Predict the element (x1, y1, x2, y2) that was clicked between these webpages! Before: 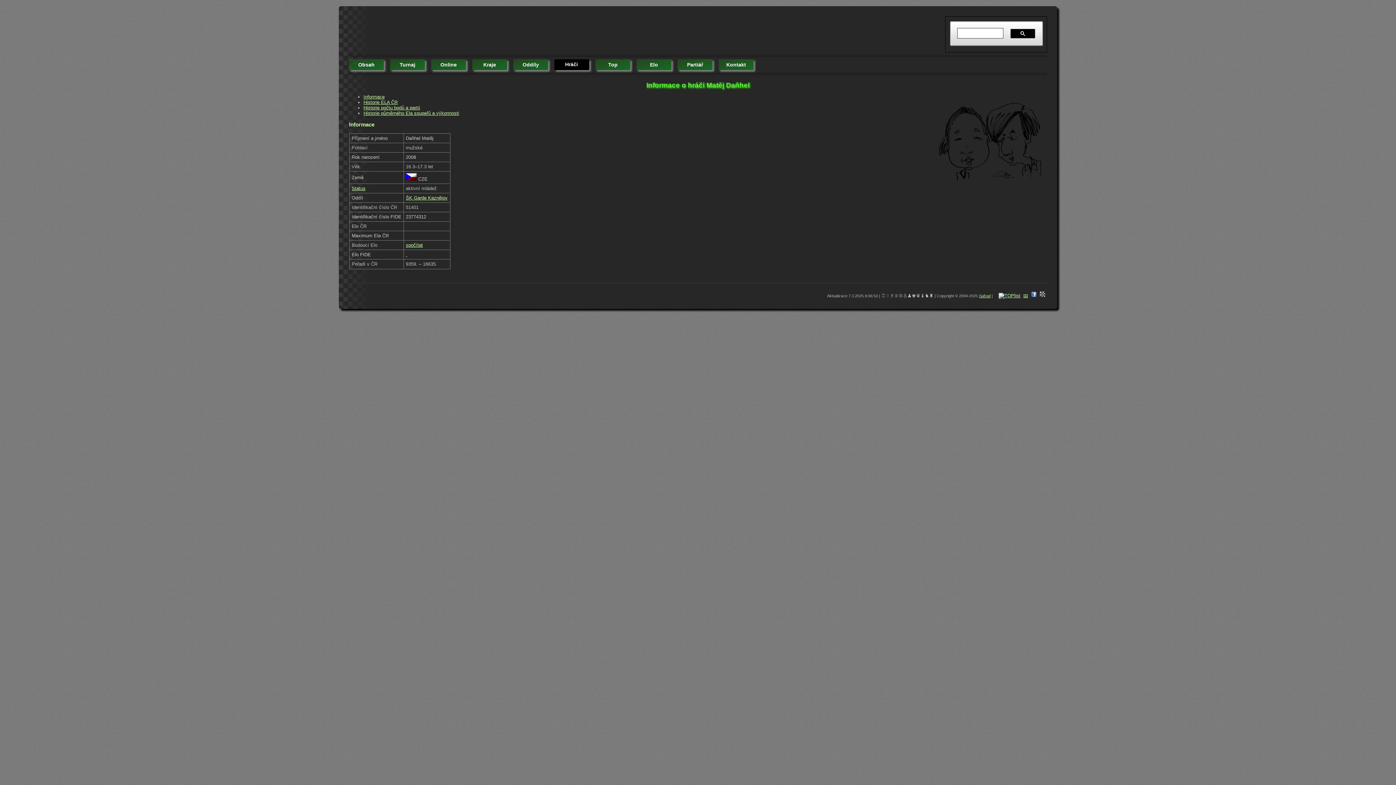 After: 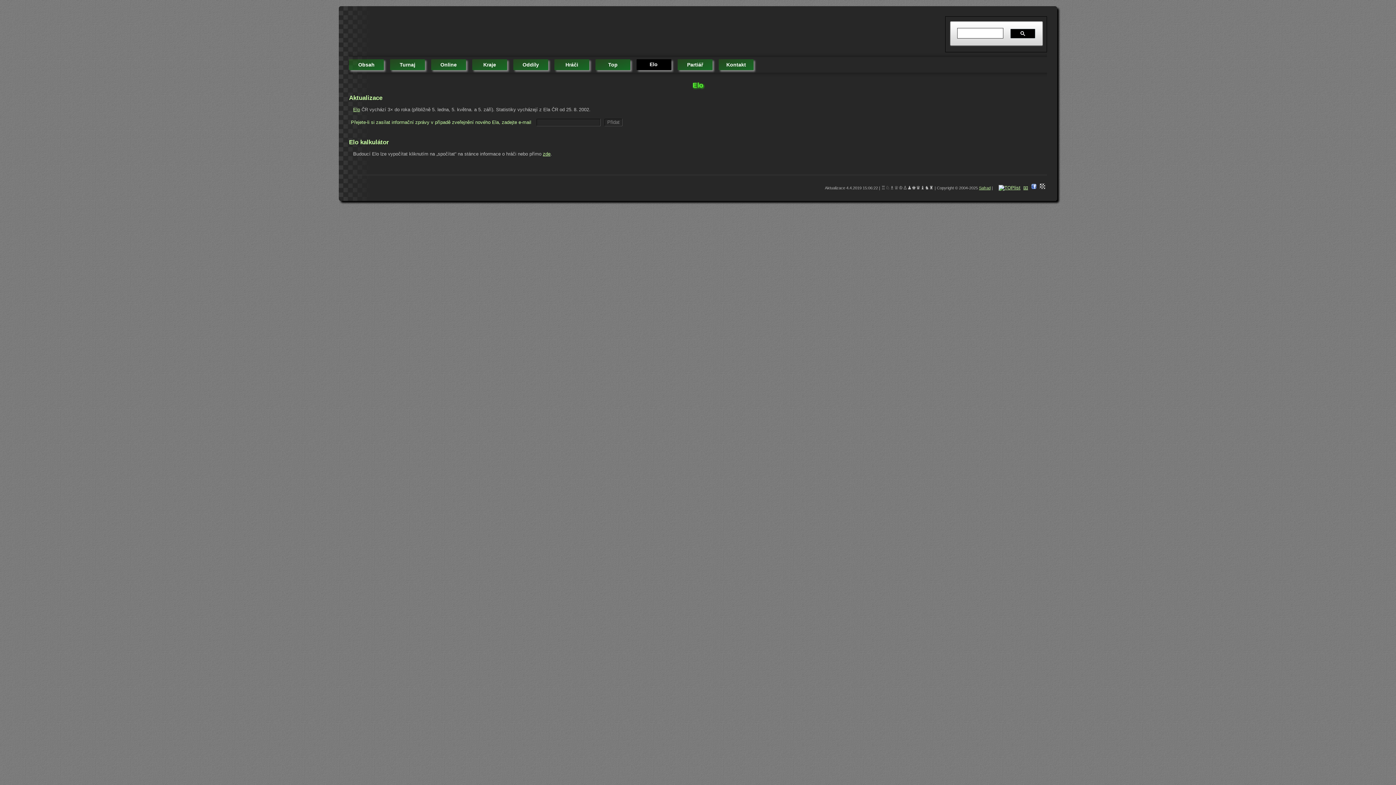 Action: label: Elo bbox: (636, 59, 671, 70)